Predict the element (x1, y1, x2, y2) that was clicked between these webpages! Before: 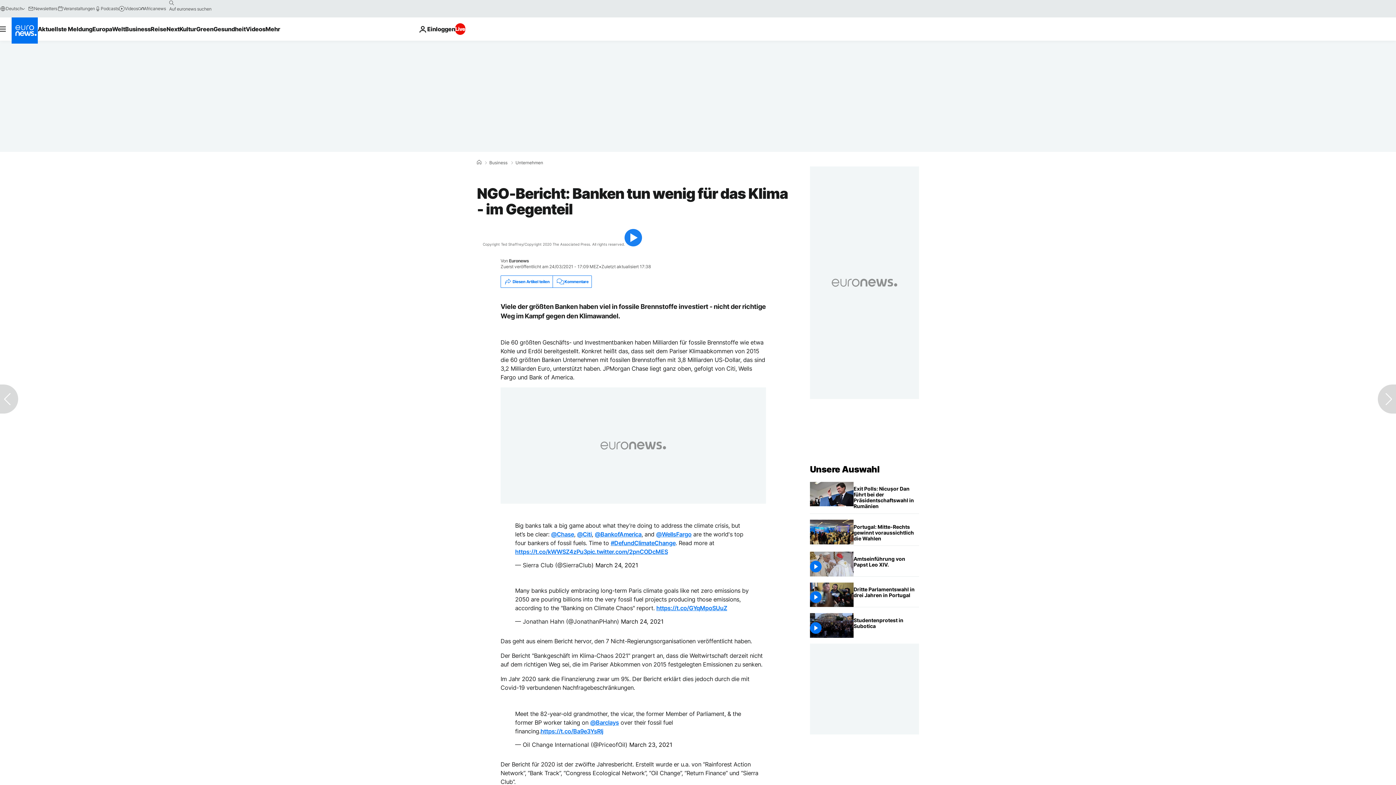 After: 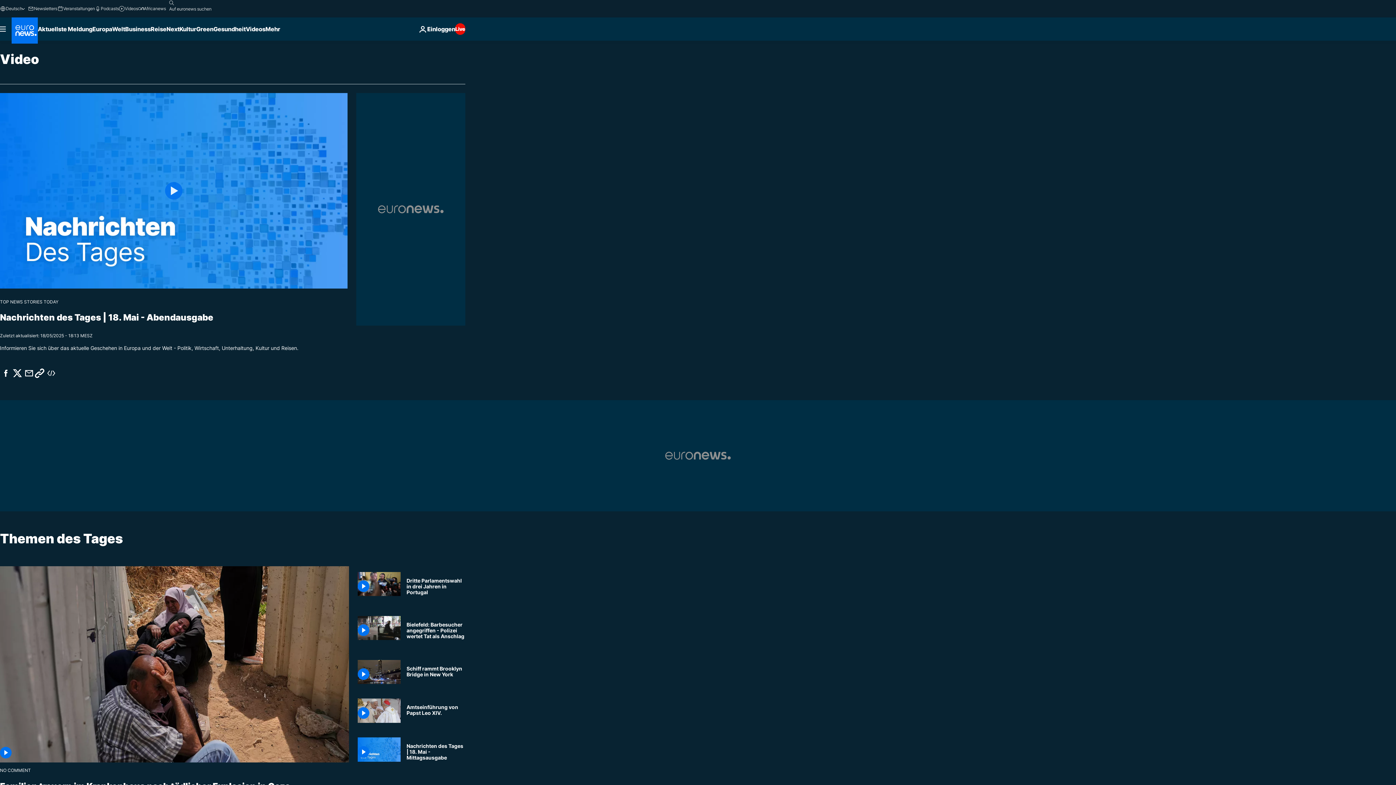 Action: label: Videos bbox: (118, 5, 138, 11)